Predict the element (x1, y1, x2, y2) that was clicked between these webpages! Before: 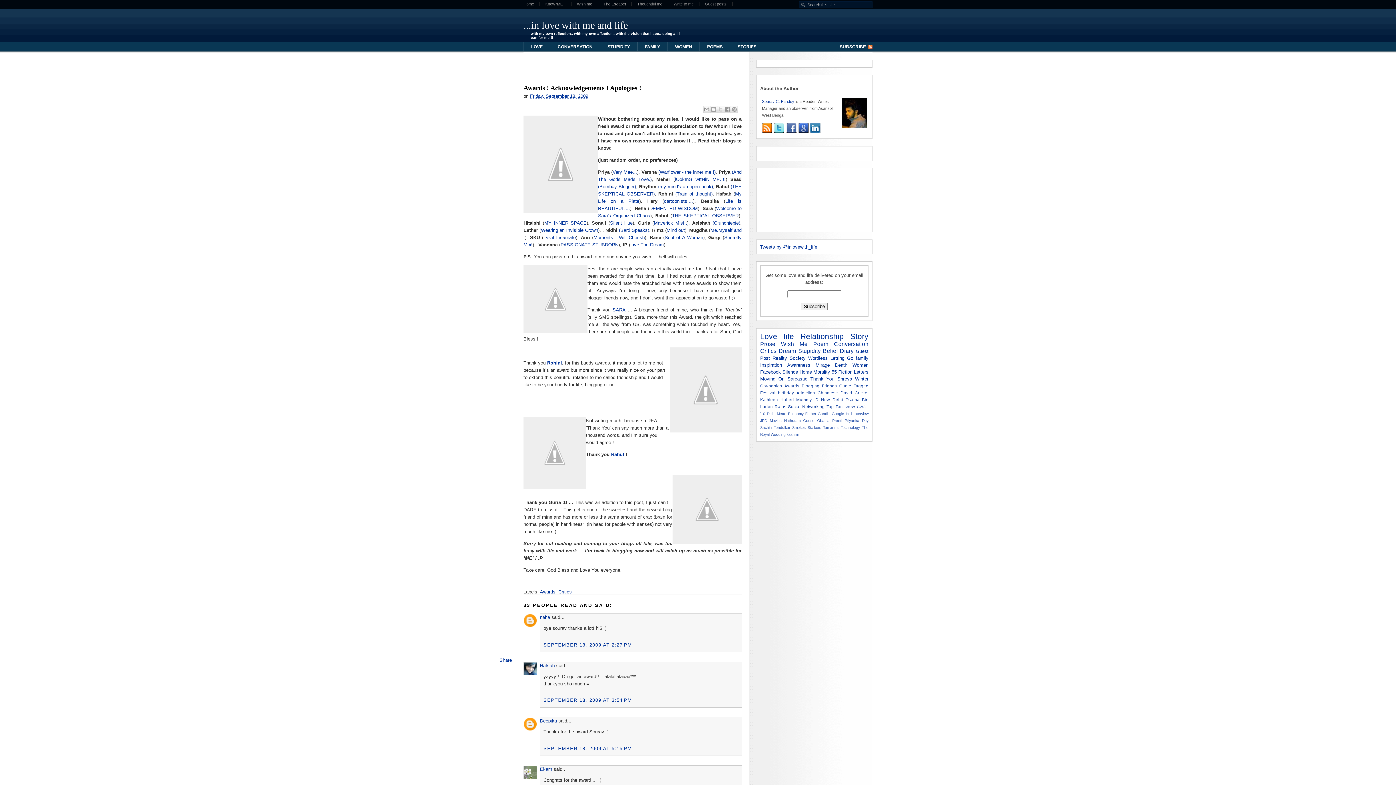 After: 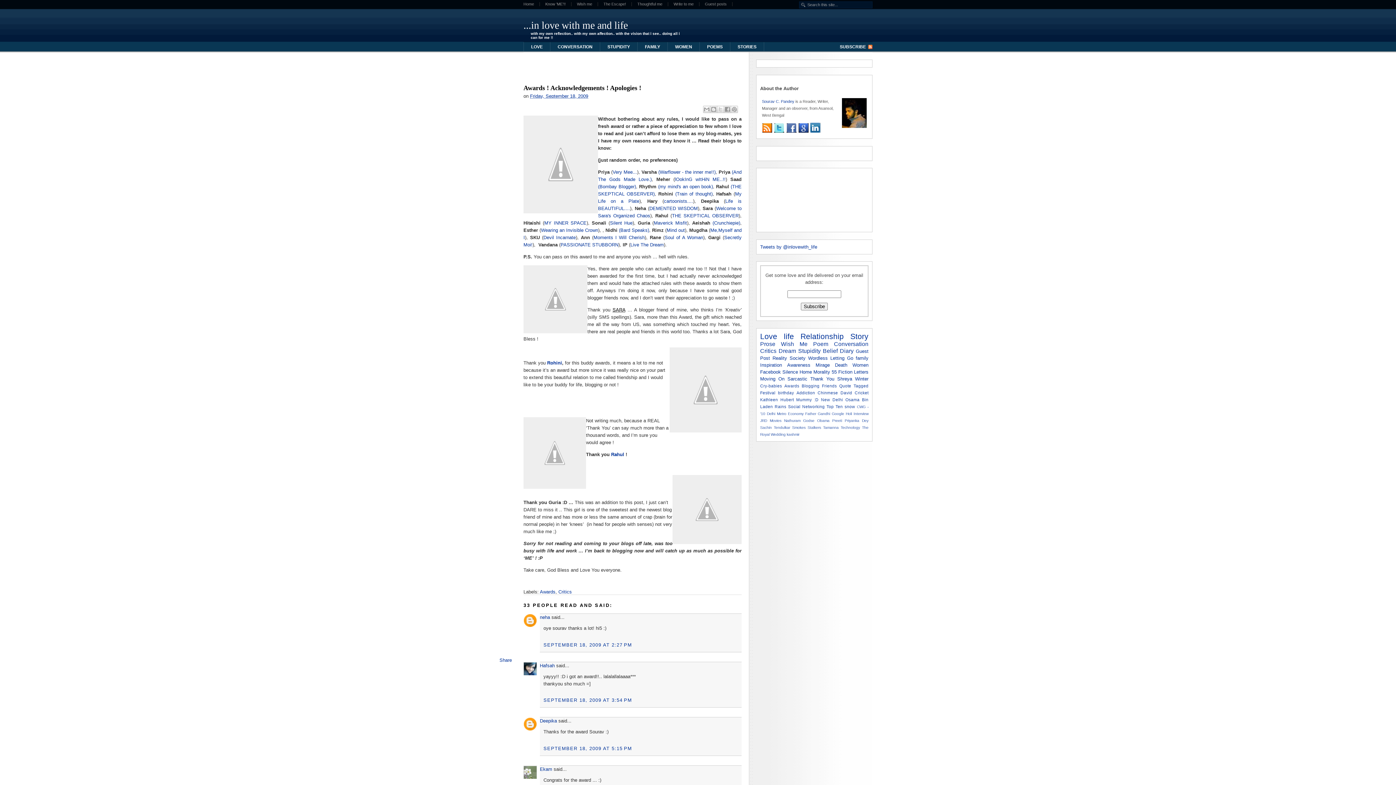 Action: bbox: (612, 307, 625, 312) label: SARA